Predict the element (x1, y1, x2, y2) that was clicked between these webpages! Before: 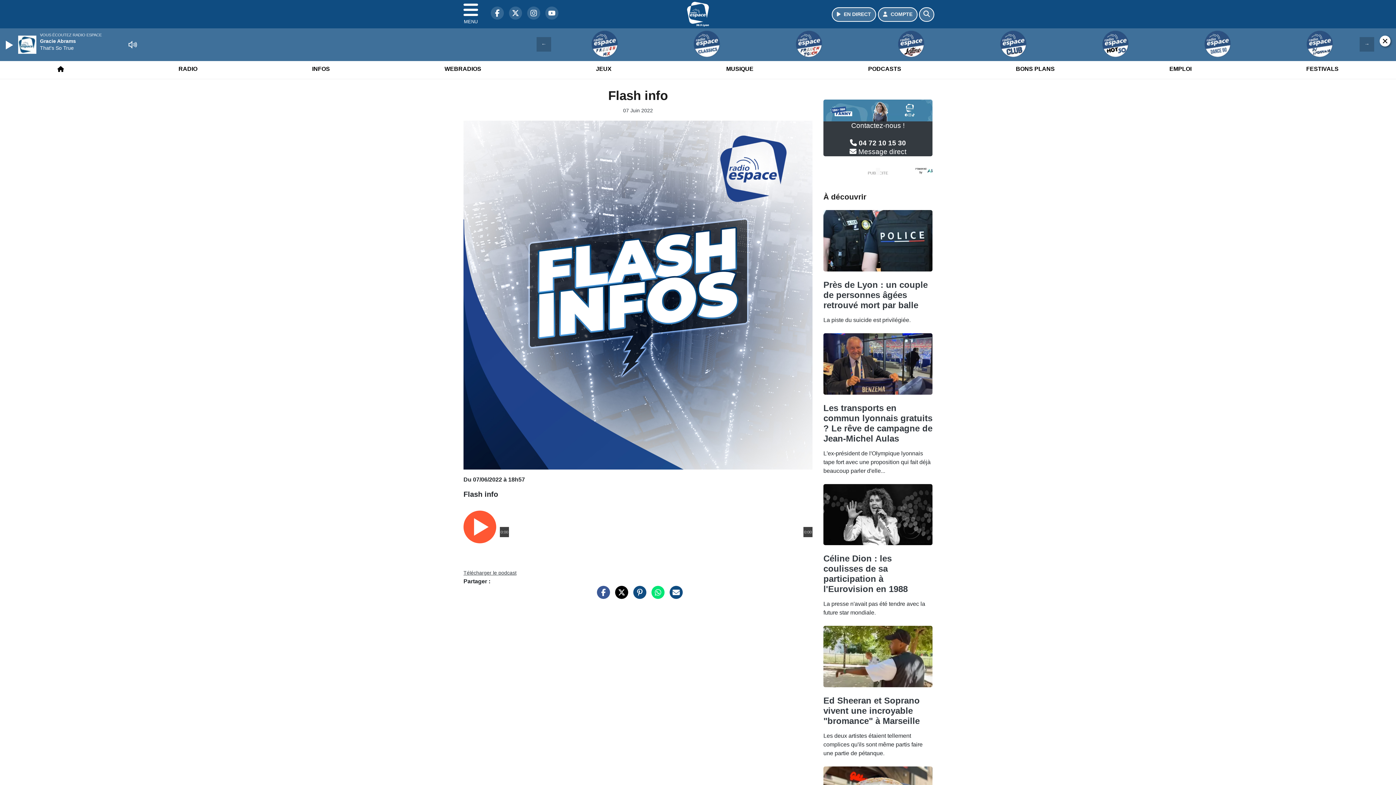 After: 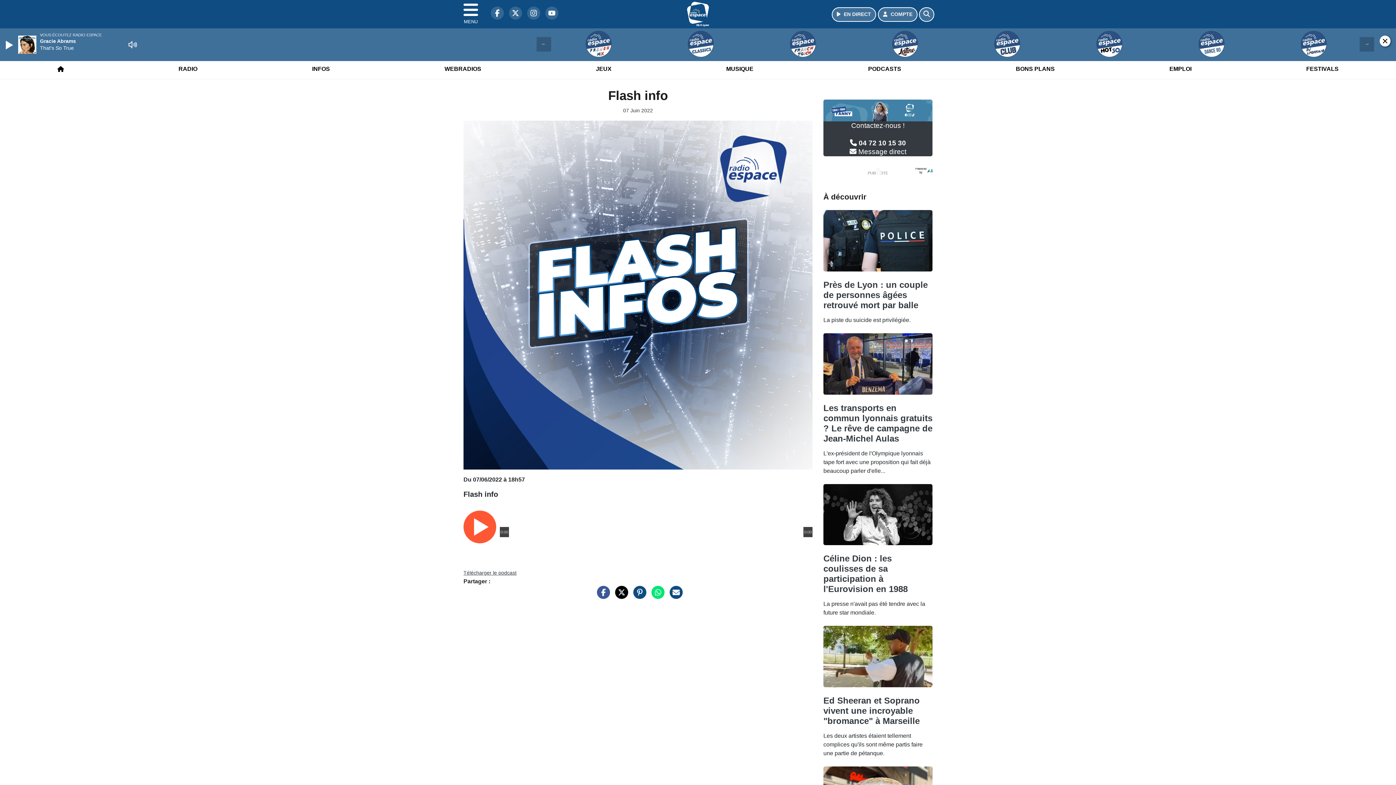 Action: bbox: (463, 453, 516, 459) label: Télécharger le podcast